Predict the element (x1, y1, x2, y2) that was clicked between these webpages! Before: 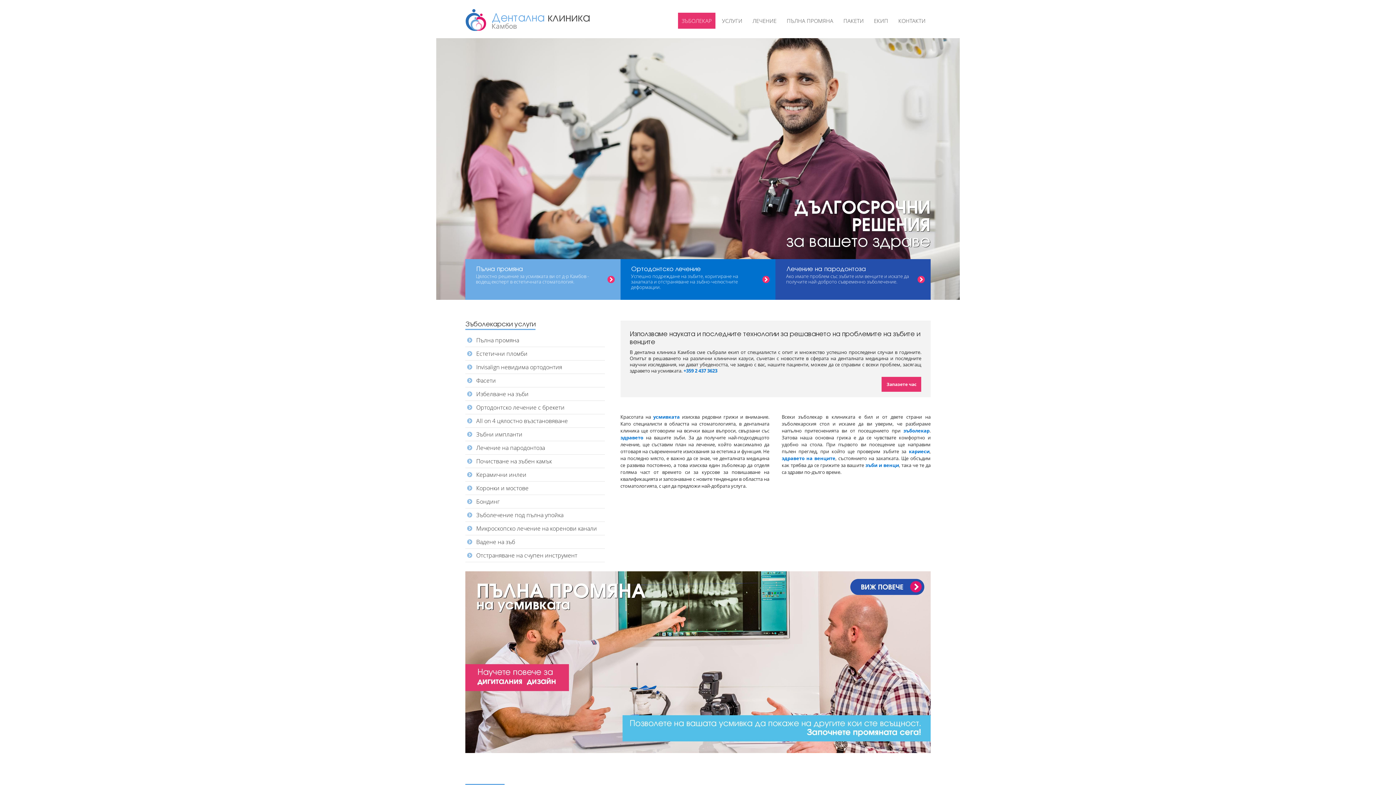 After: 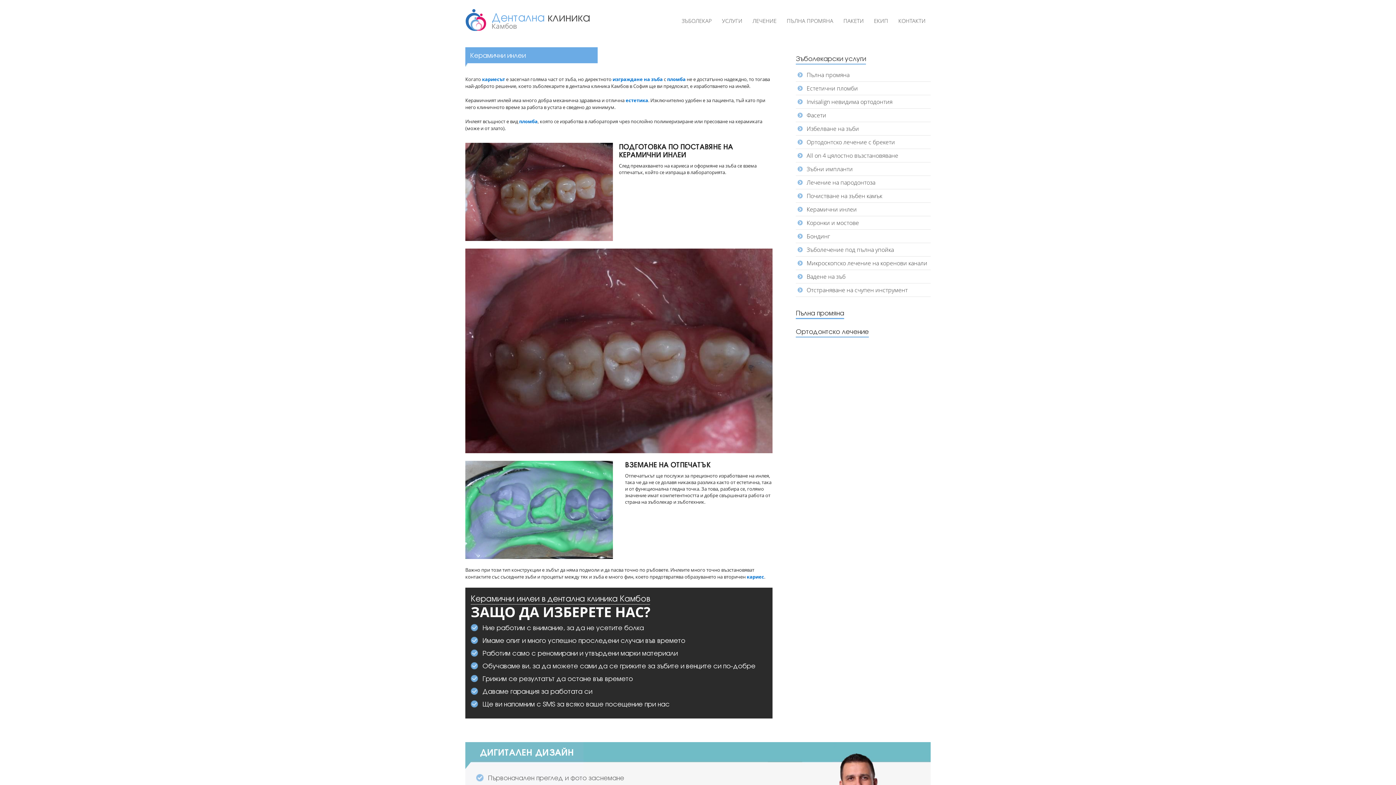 Action: label: Керамични инлеи bbox: (465, 468, 605, 481)